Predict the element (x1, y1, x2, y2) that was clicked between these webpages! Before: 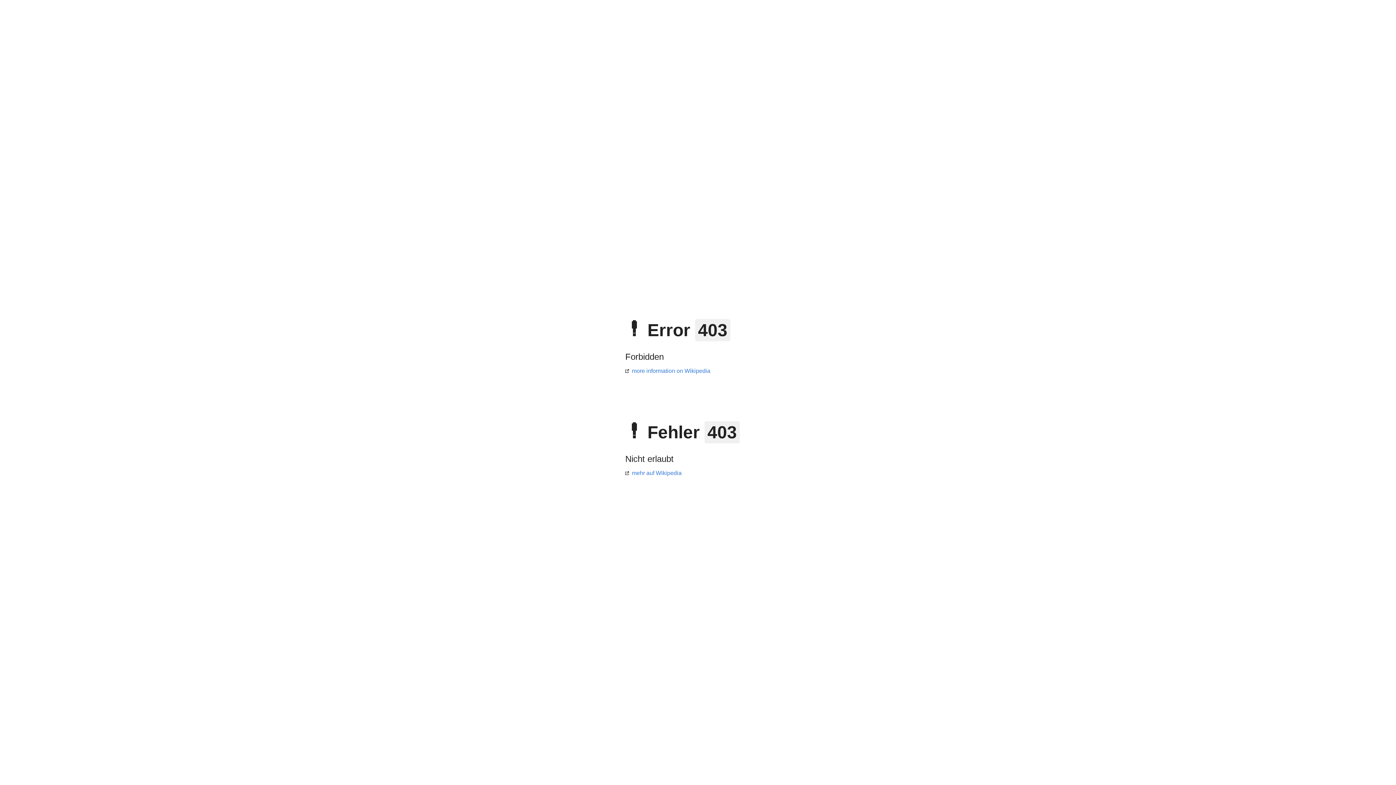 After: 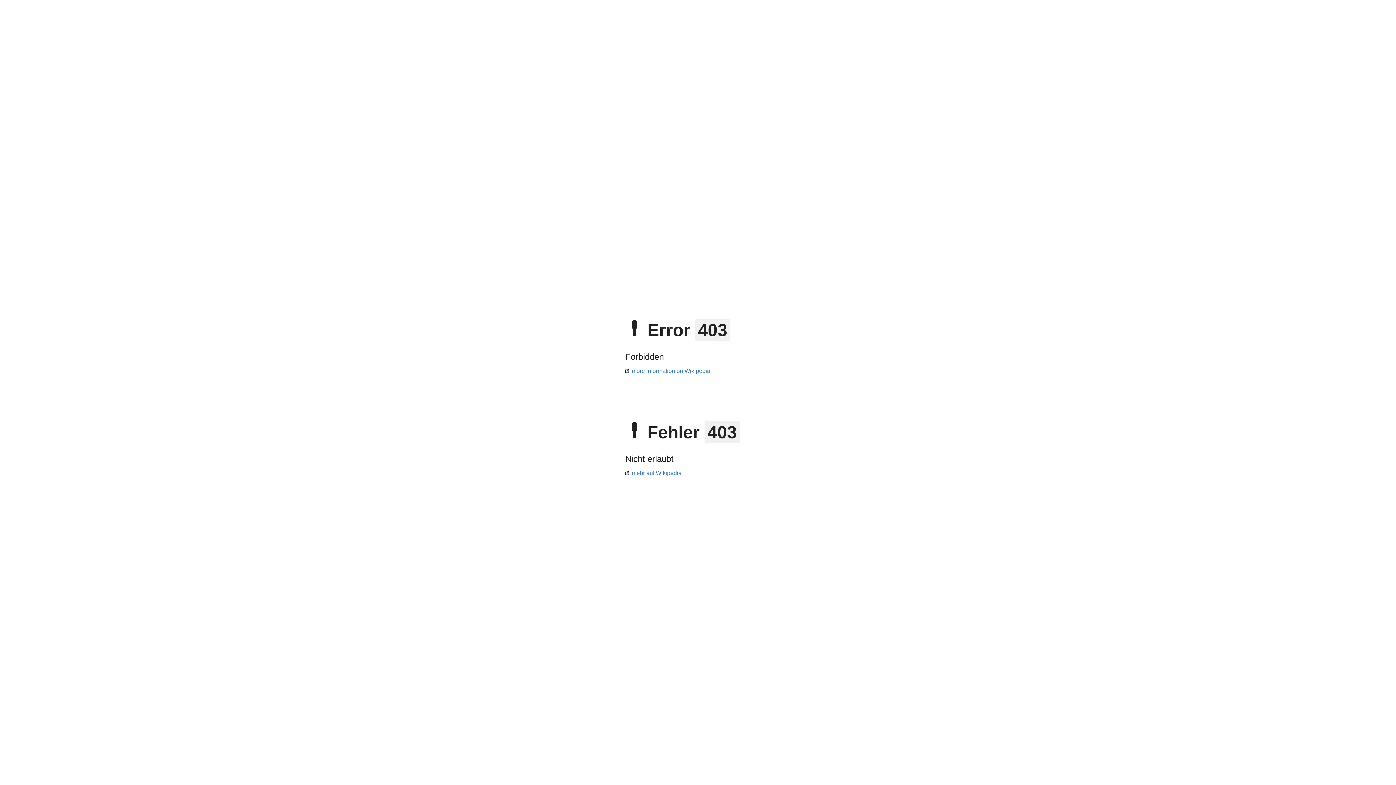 Action: bbox: (625, 368, 710, 374) label: more information on Wikipedia